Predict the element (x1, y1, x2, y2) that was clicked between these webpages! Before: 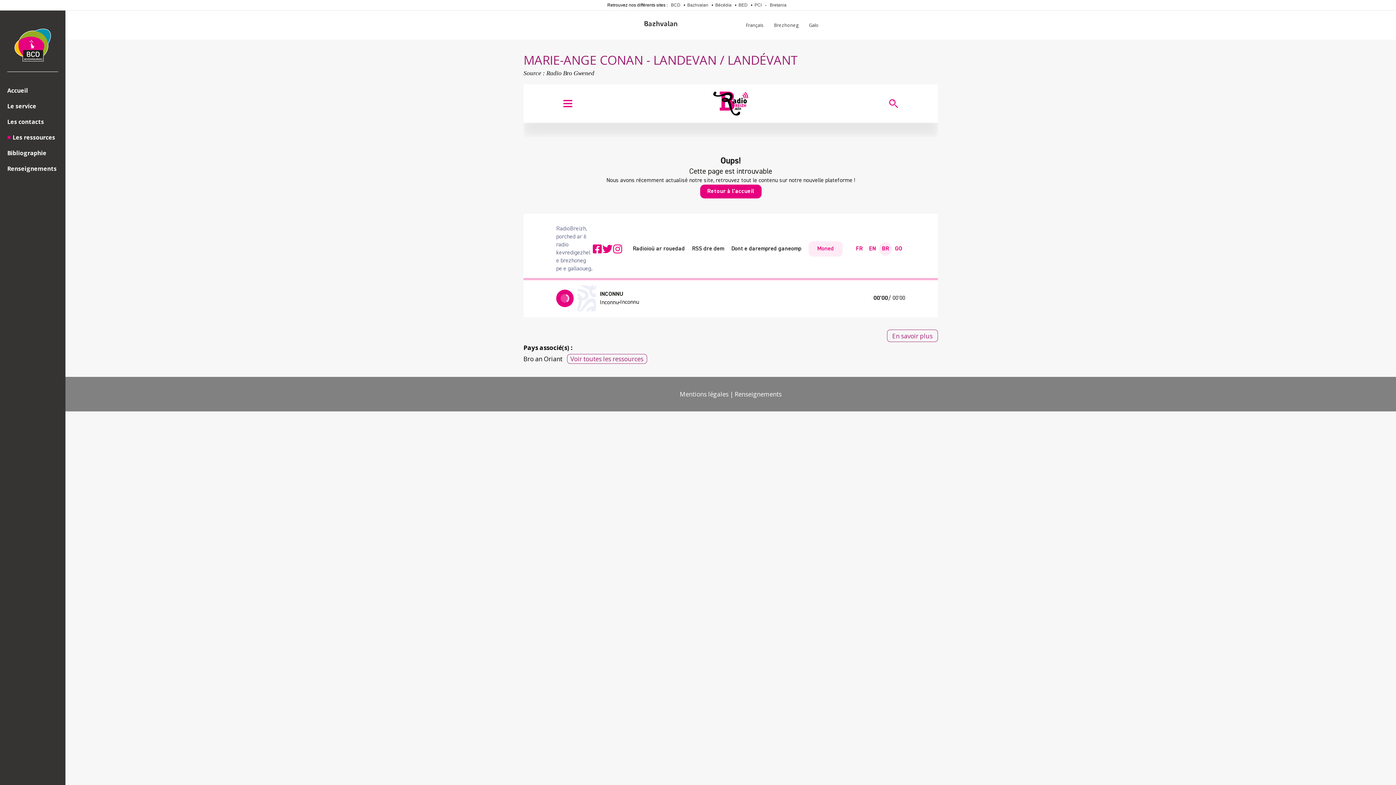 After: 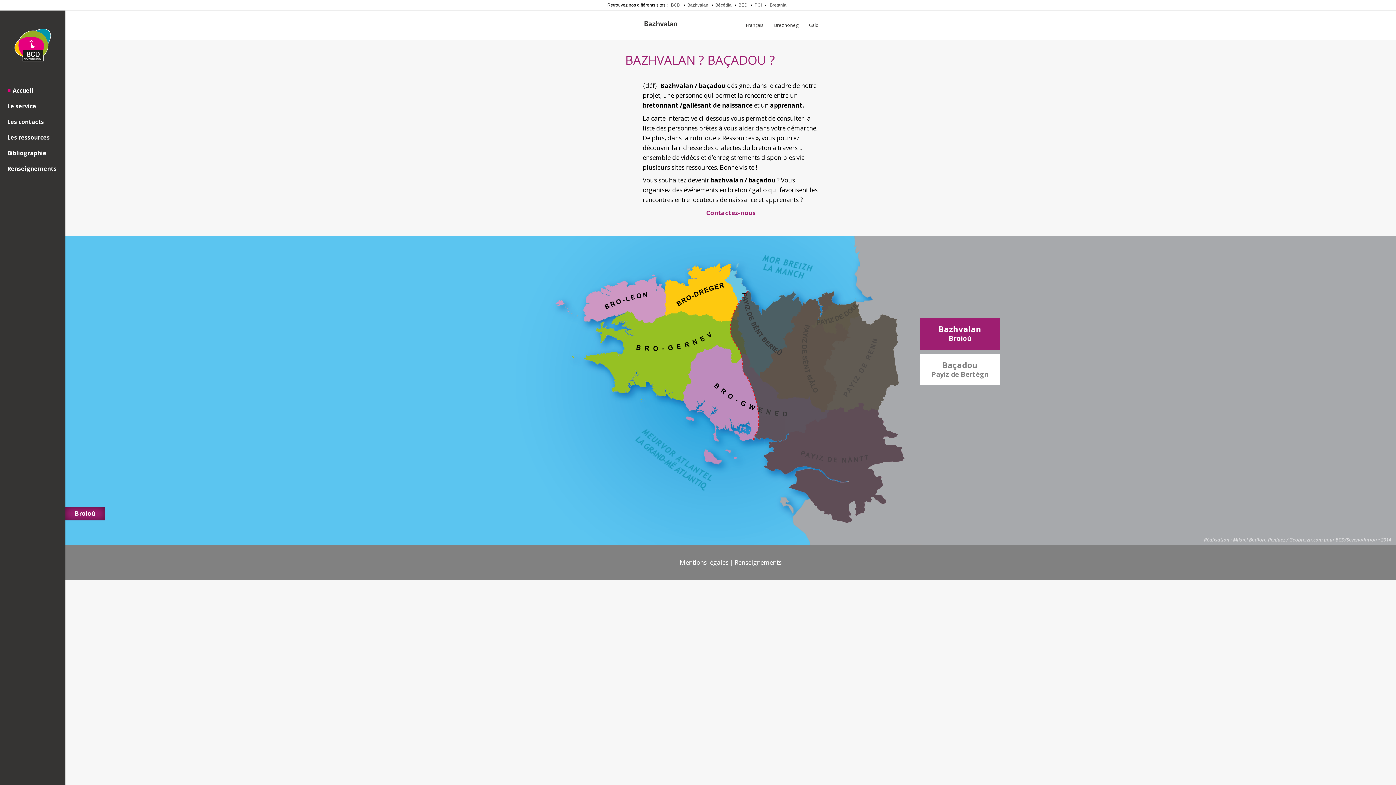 Action: label: Français bbox: (741, 10, 768, 39)